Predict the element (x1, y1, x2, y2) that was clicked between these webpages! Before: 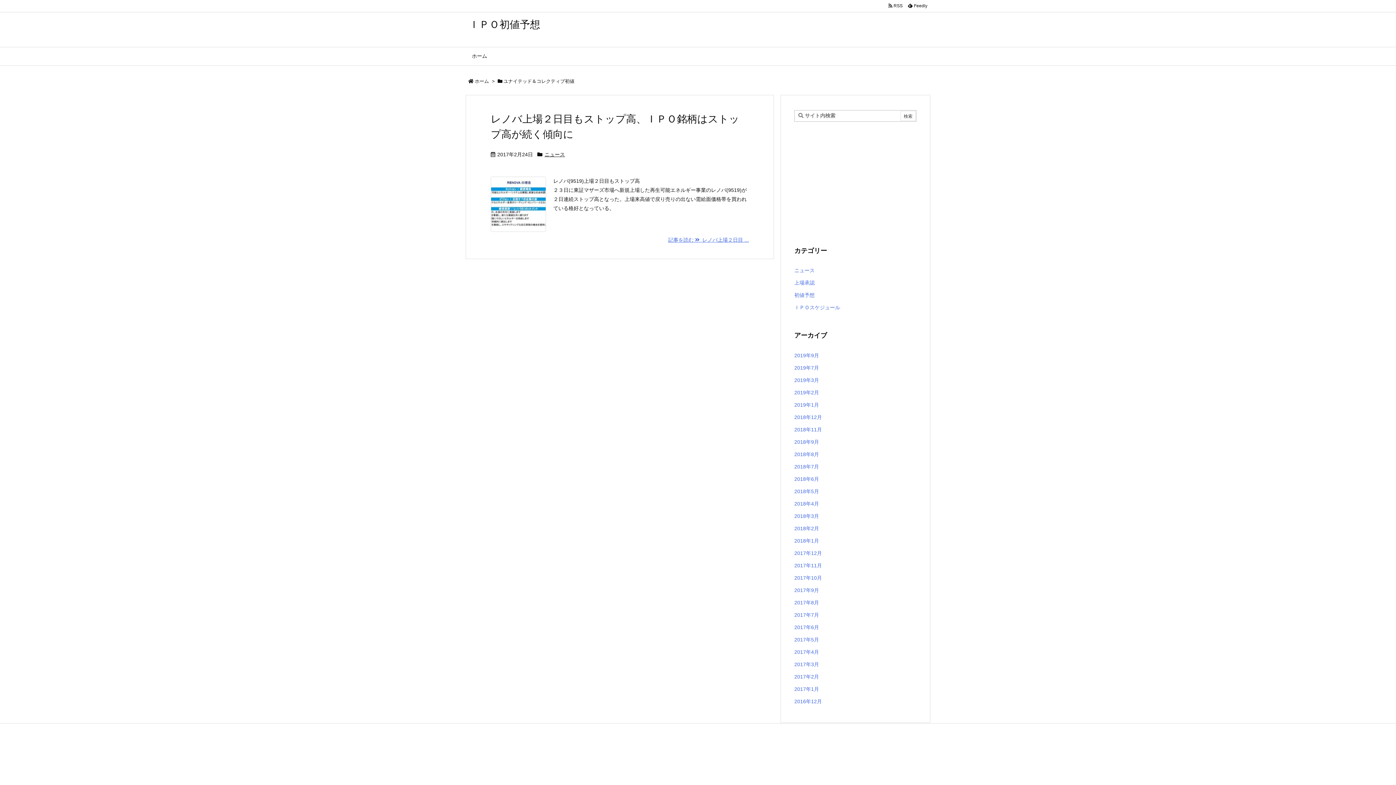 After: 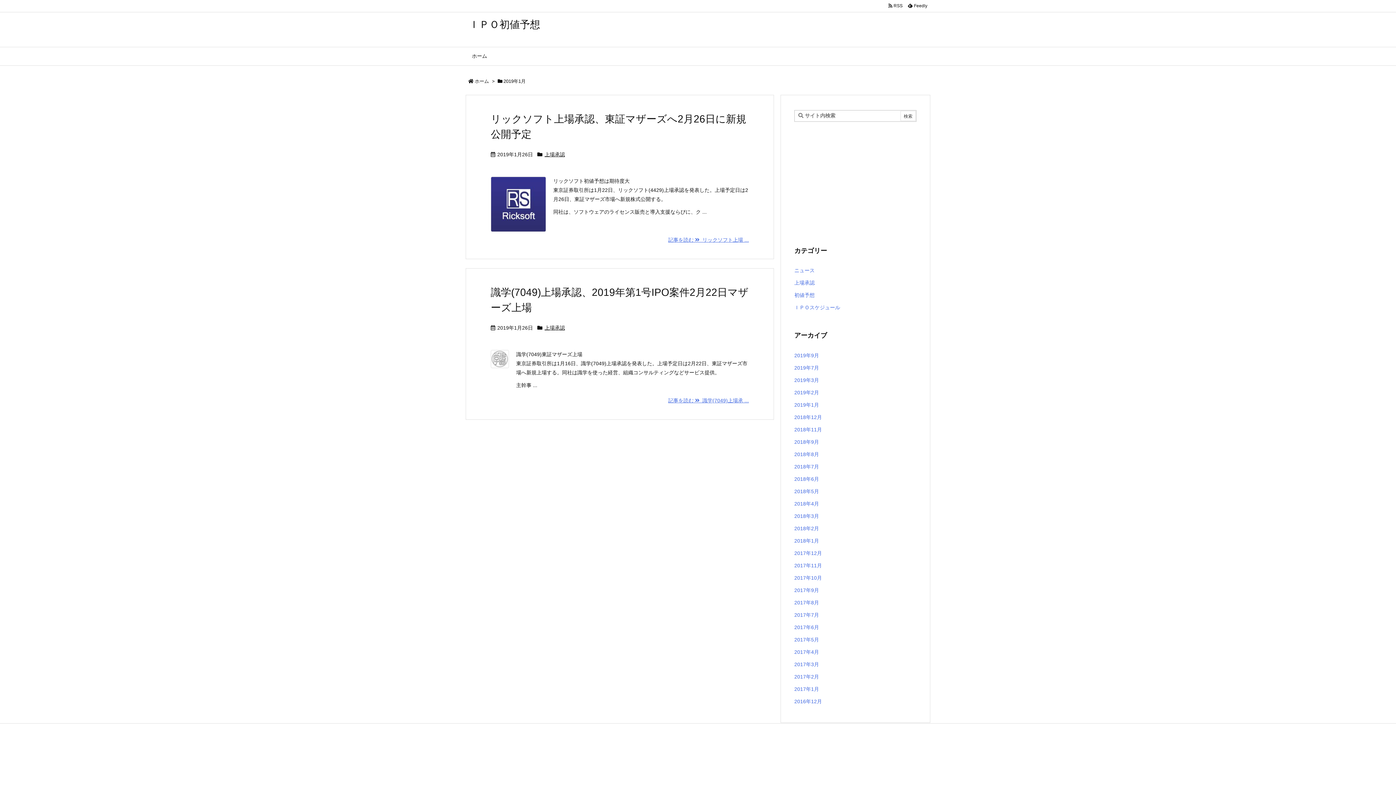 Action: label: 2019年1月 bbox: (794, 398, 916, 411)